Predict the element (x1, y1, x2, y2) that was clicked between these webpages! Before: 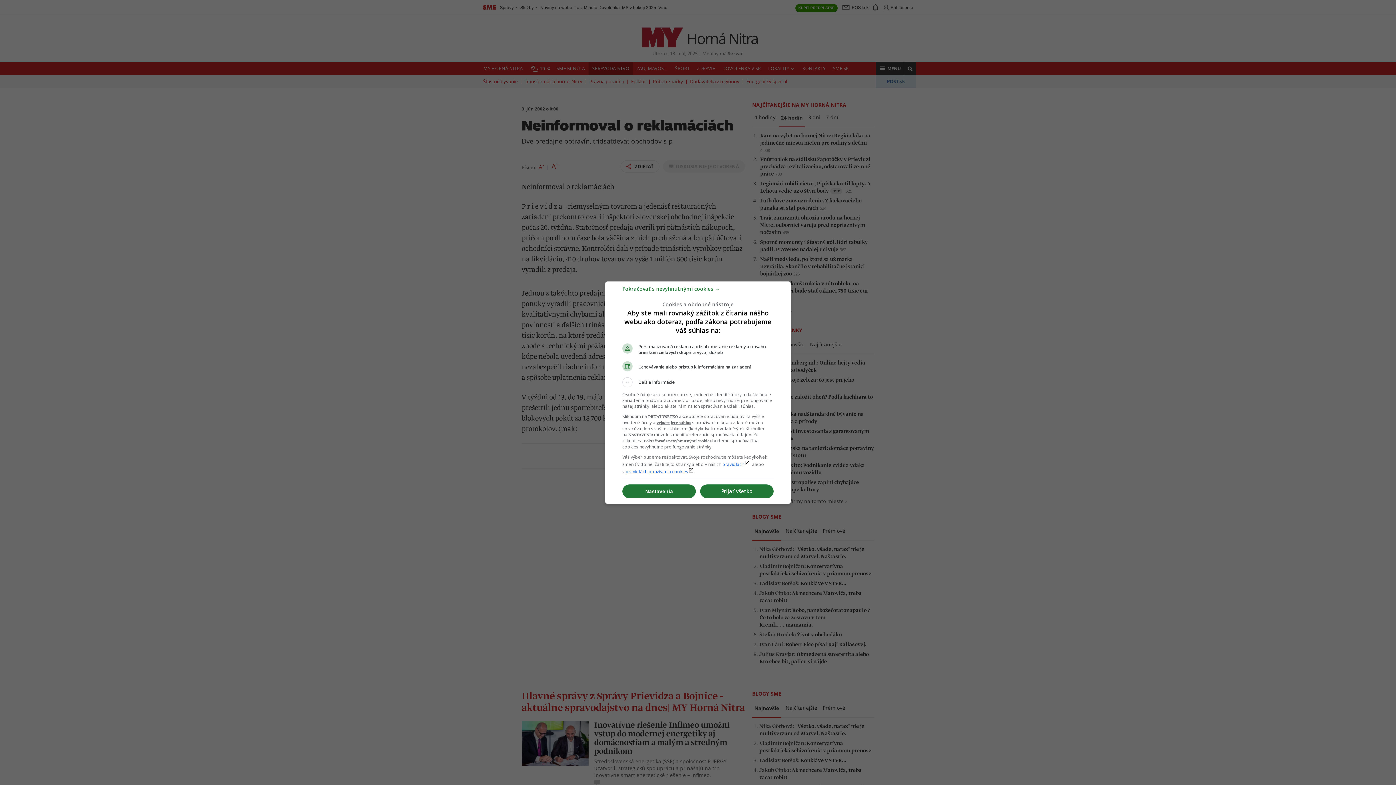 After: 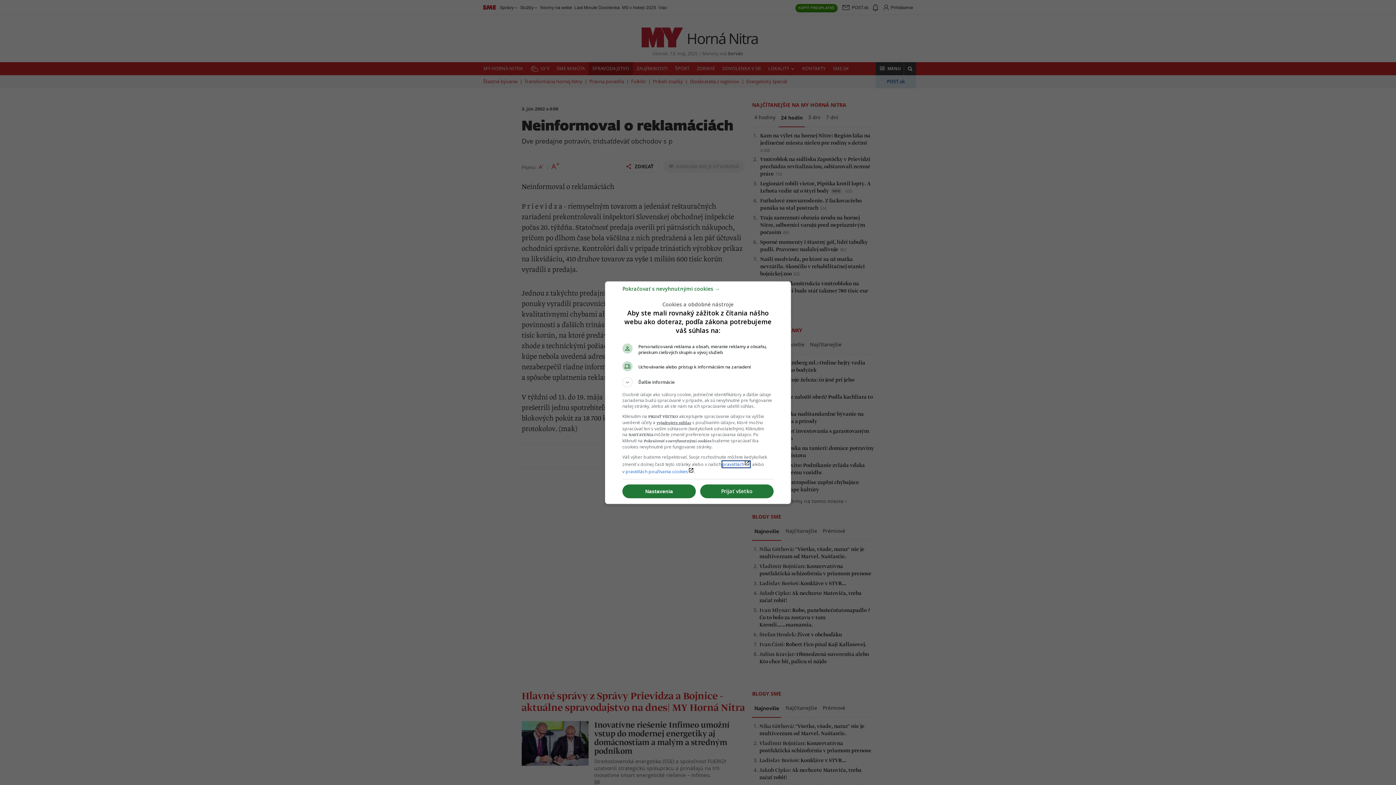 Action: label: pravidláchlaunch bbox: (722, 461, 750, 467)